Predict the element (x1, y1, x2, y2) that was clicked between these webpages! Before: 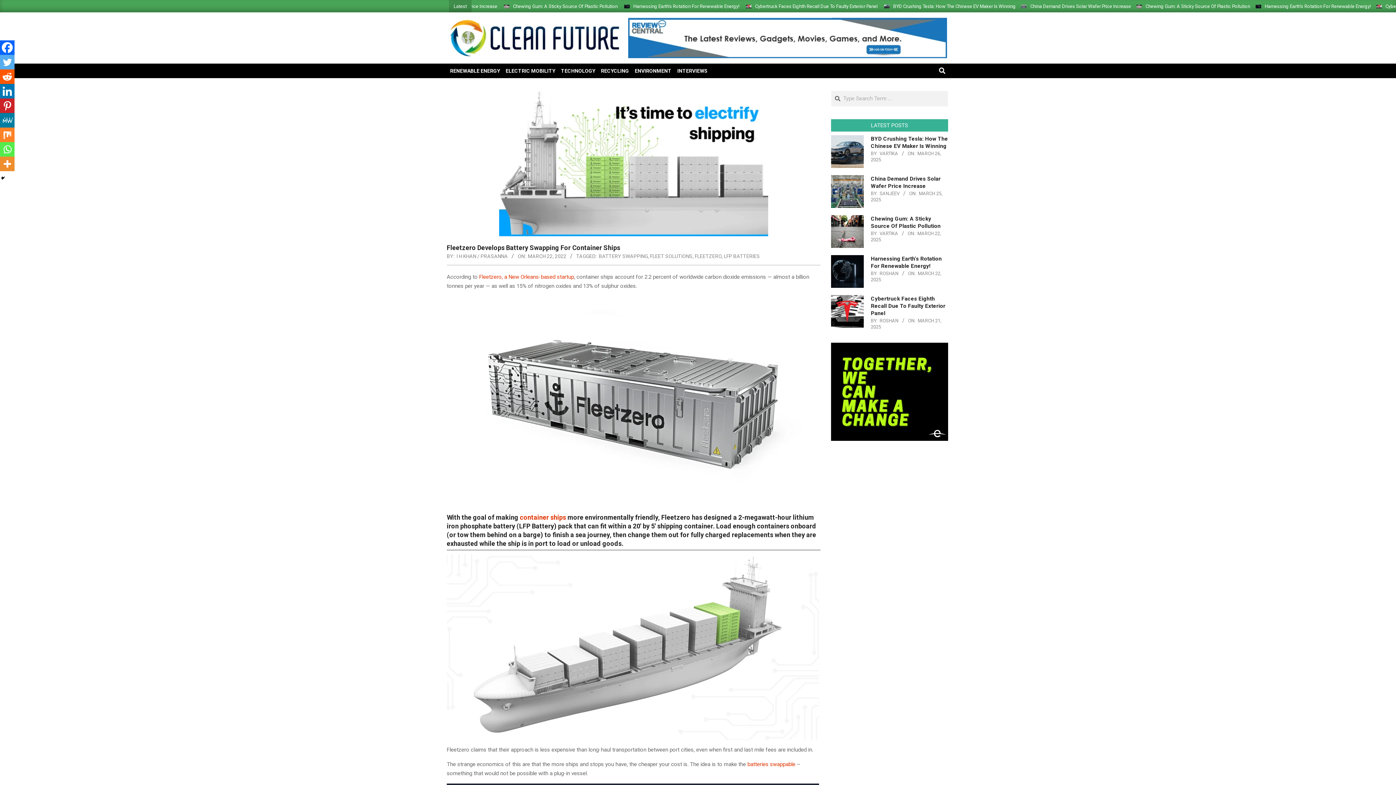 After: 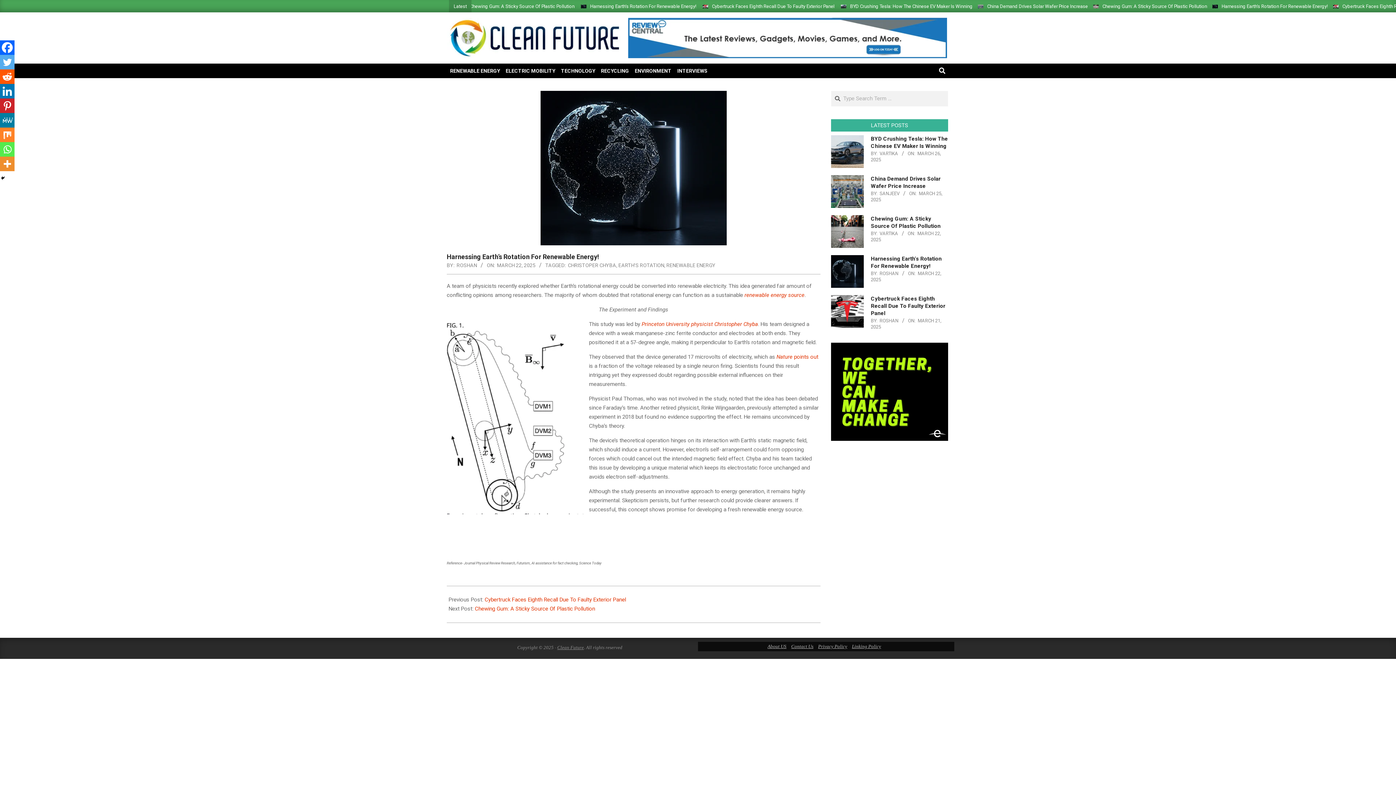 Action: bbox: (831, 255, 863, 288)